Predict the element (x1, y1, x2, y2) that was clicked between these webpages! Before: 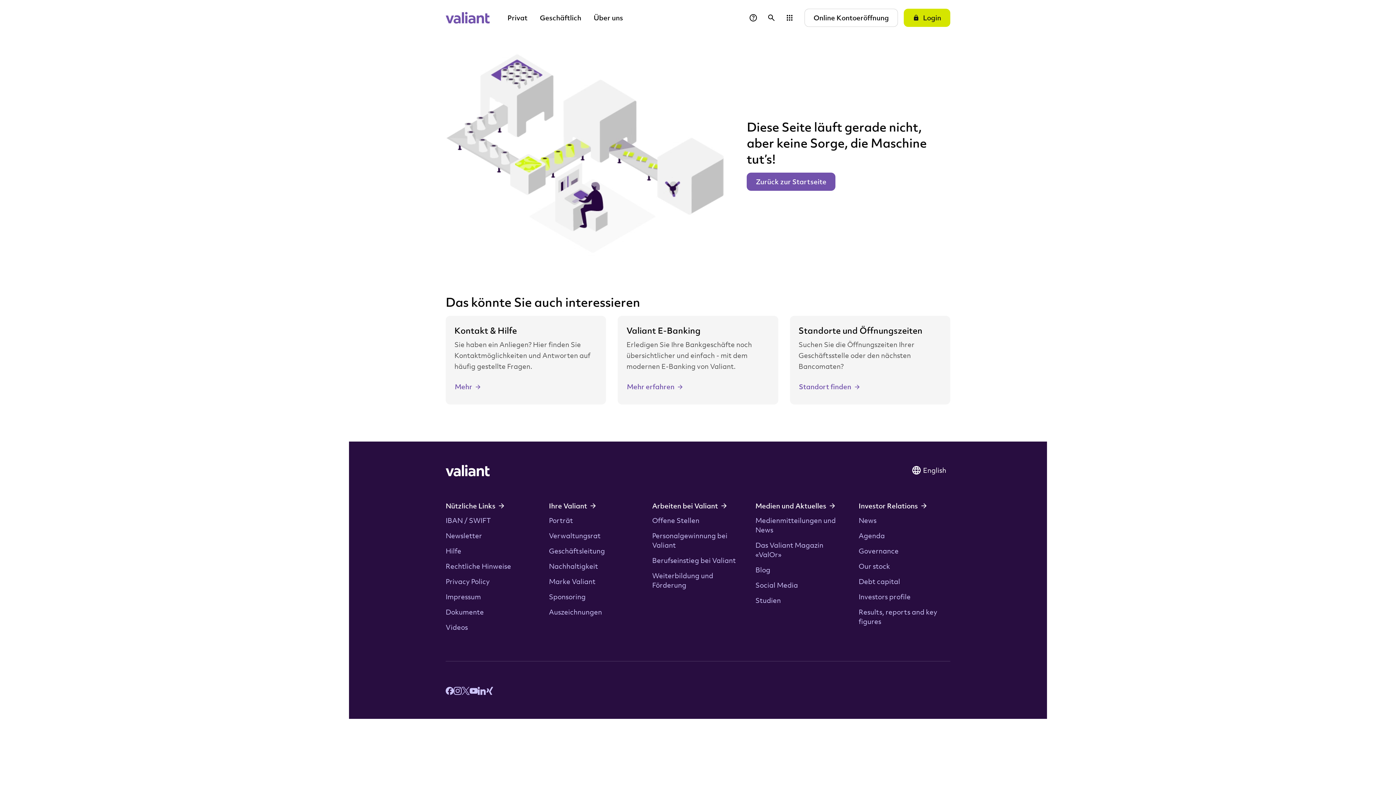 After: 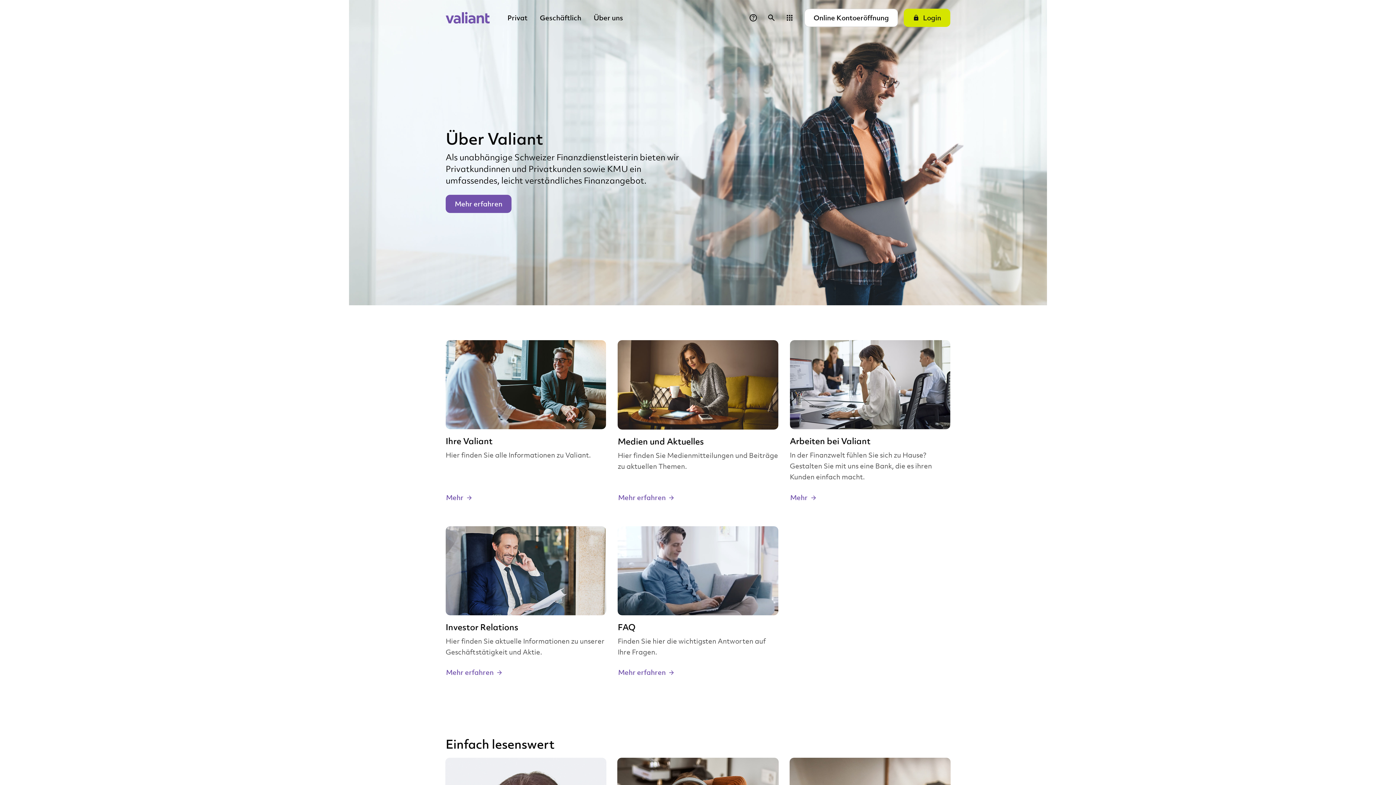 Action: label: Über uns bbox: (587, 8, 629, 26)